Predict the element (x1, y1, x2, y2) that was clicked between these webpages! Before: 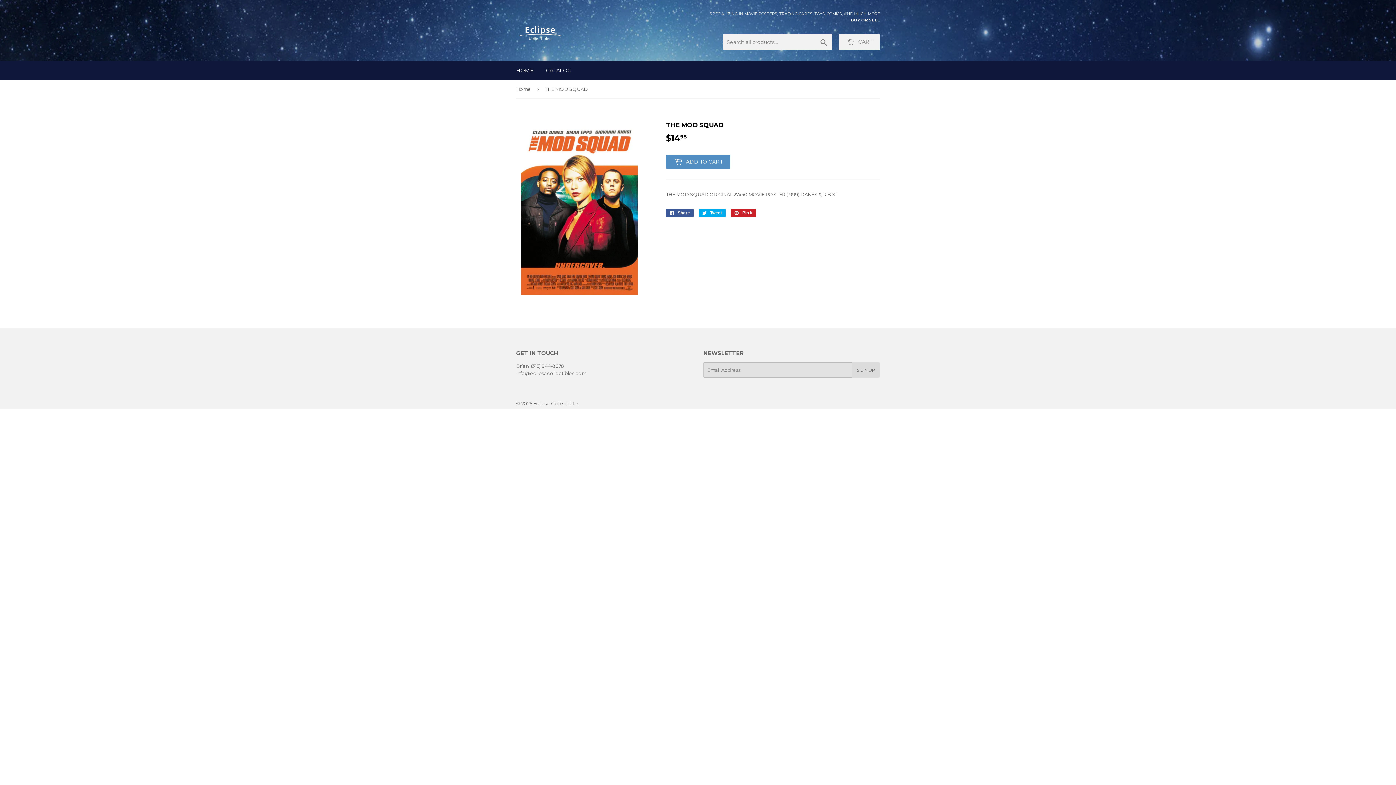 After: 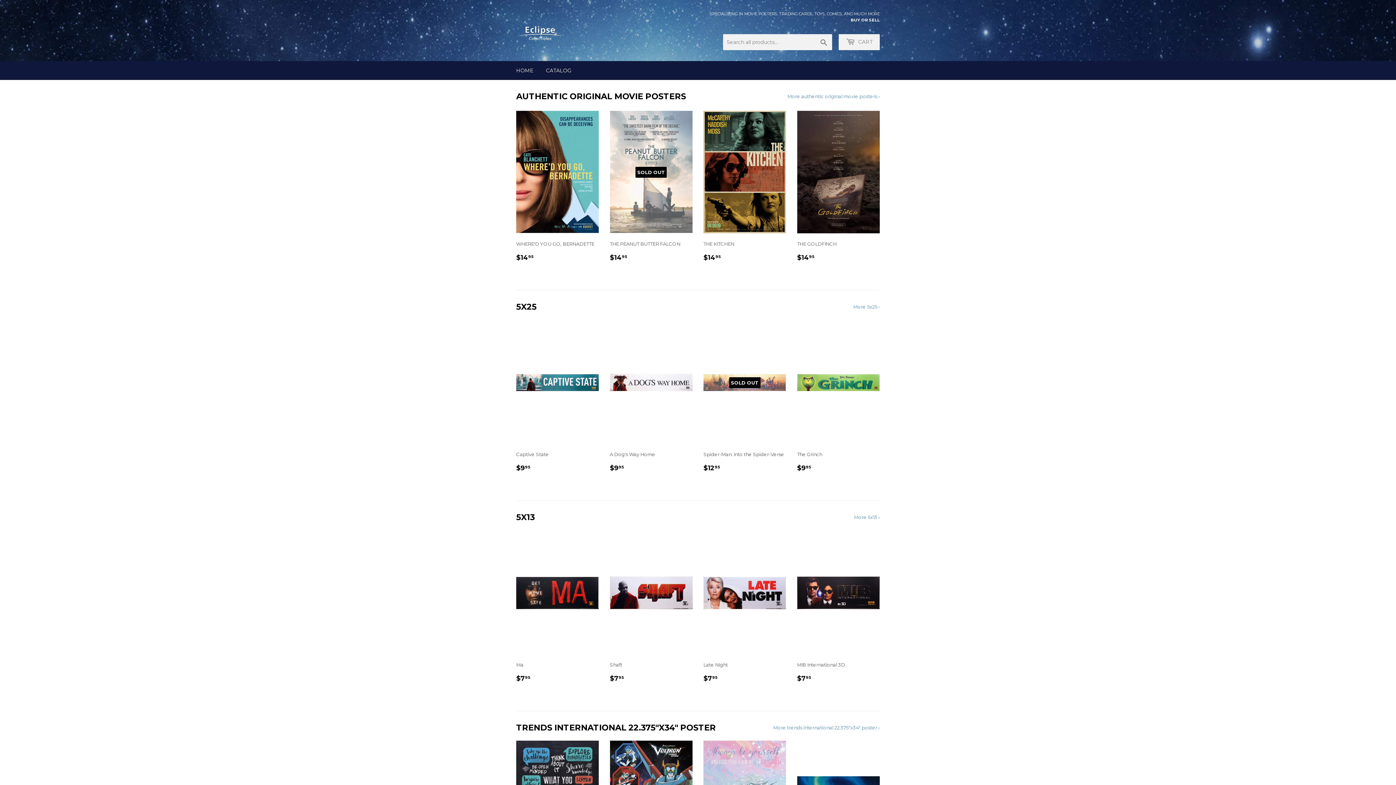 Action: bbox: (510, 61, 539, 80) label: HOME